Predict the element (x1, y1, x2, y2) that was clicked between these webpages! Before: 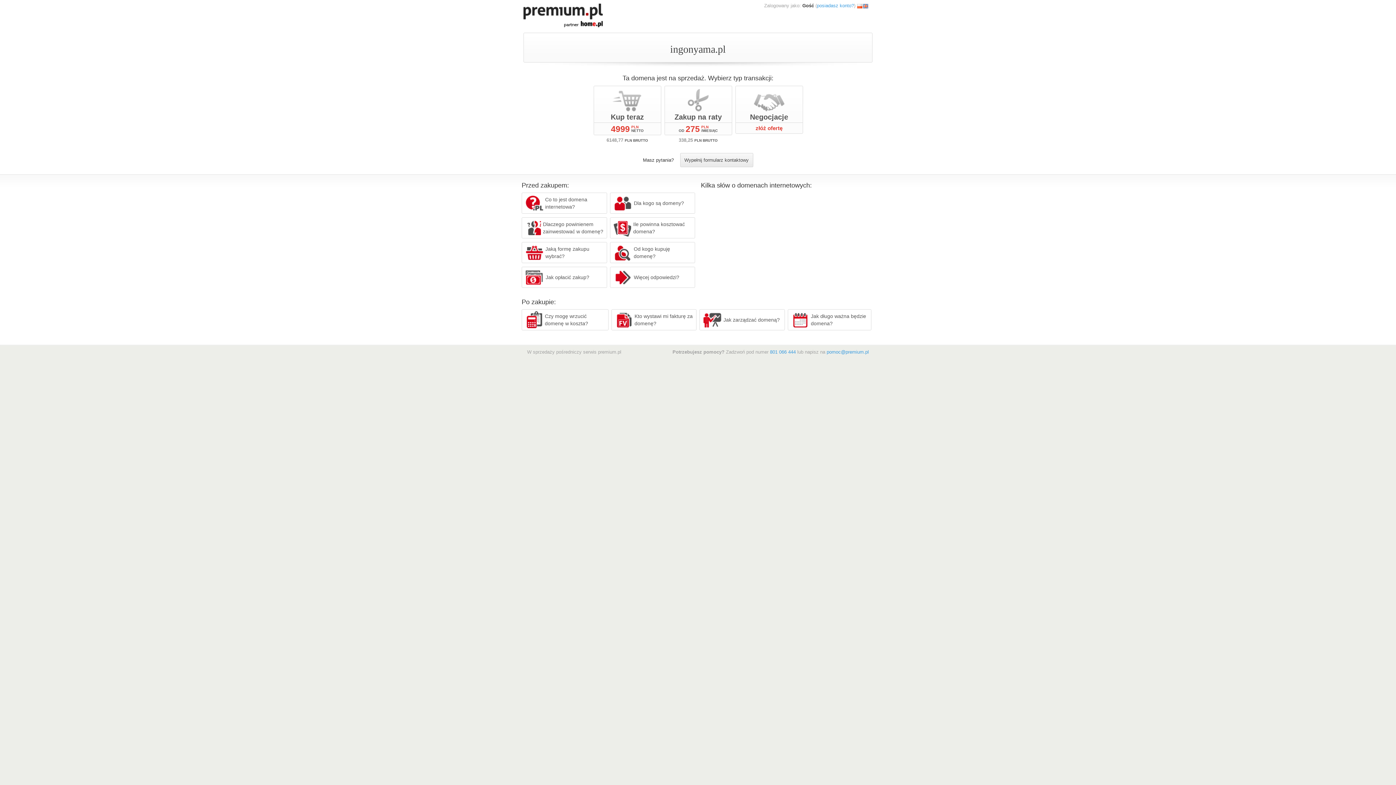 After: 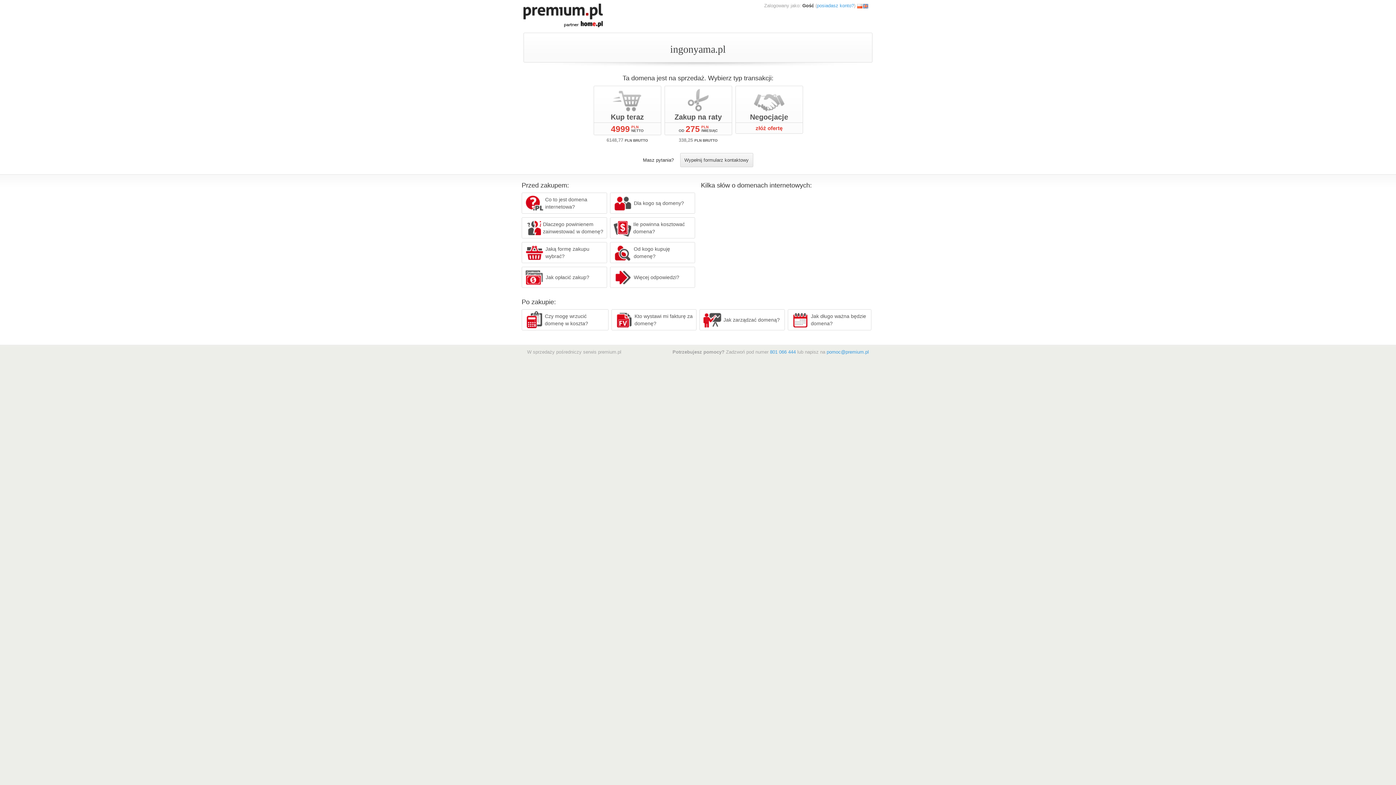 Action: bbox: (857, 2, 862, 8)